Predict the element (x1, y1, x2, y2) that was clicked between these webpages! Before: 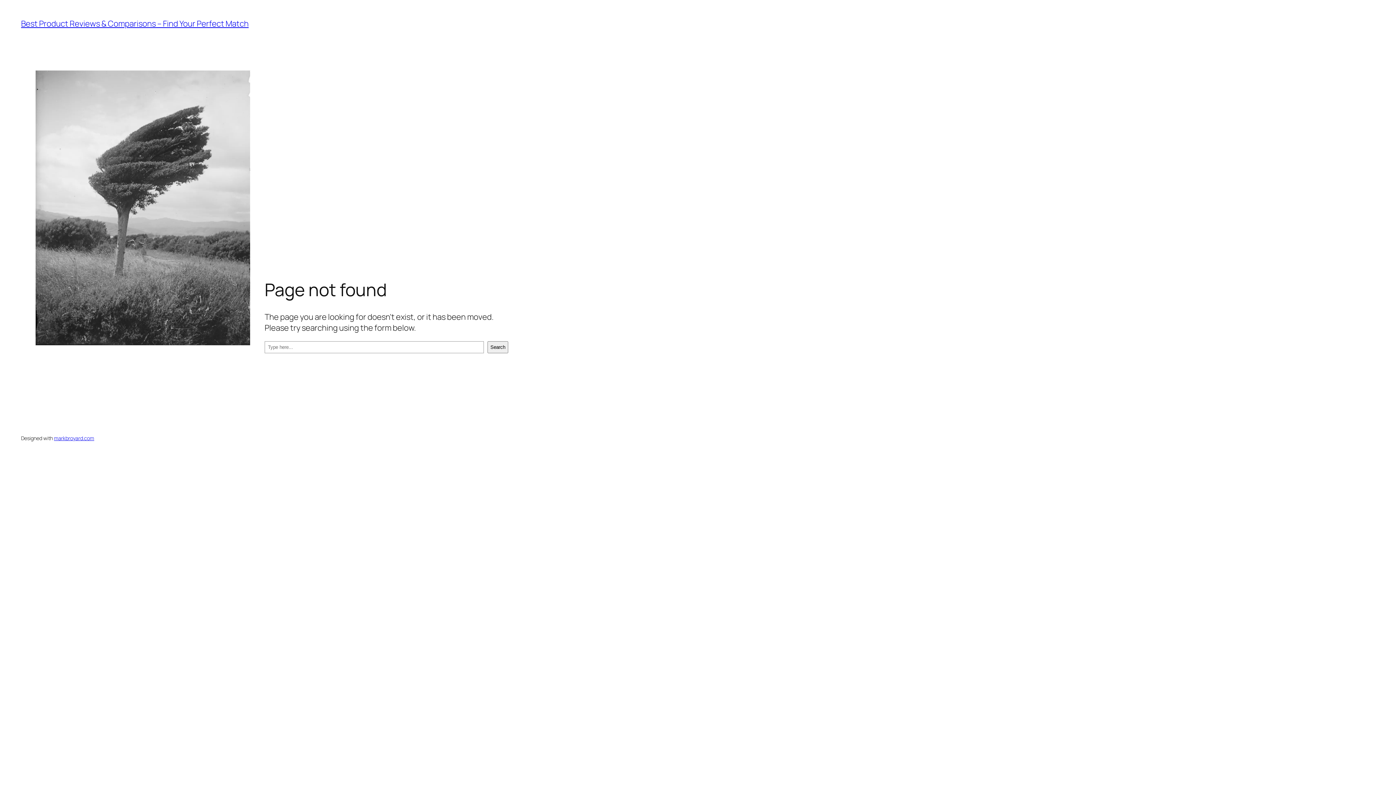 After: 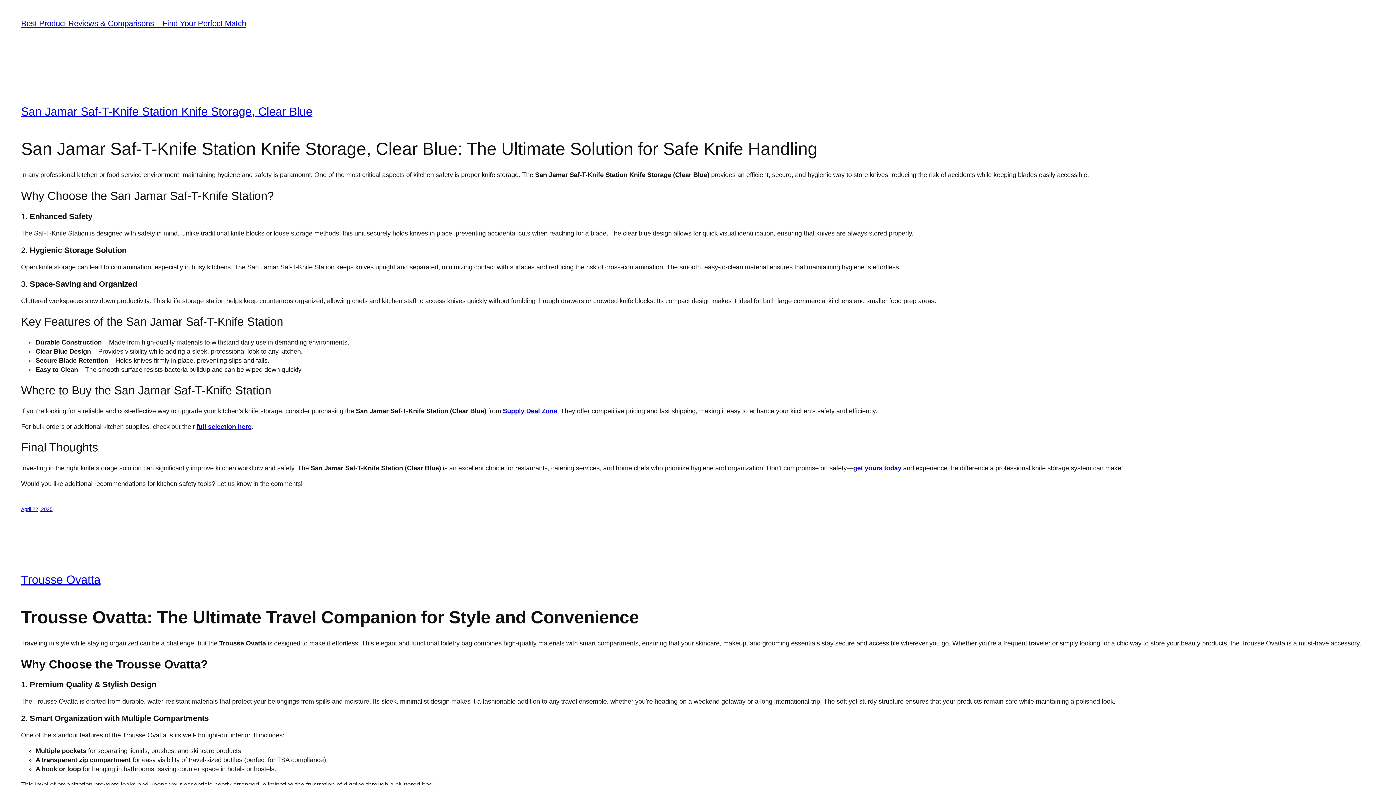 Action: label: Best Product Reviews & Comparisons – Find Your Perfect Match bbox: (21, 18, 248, 29)